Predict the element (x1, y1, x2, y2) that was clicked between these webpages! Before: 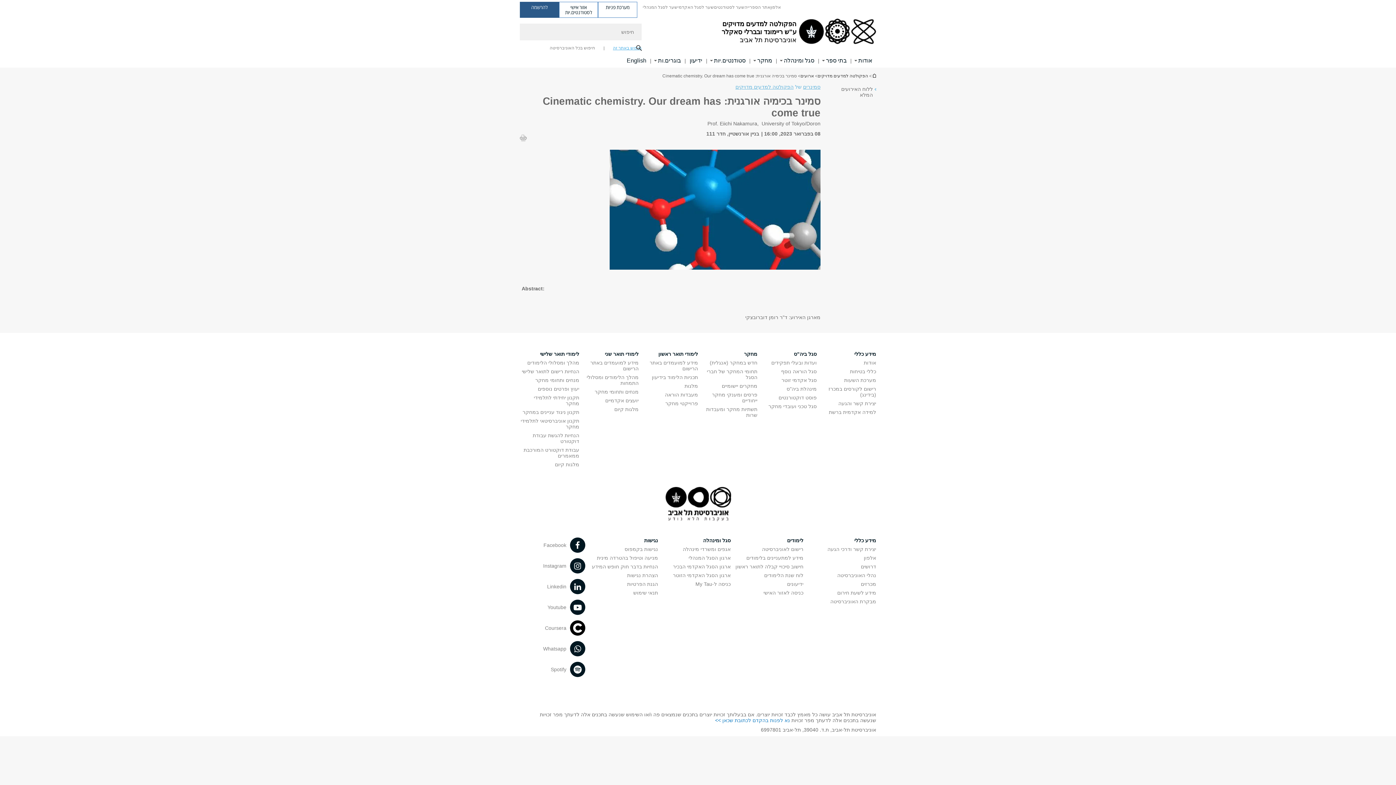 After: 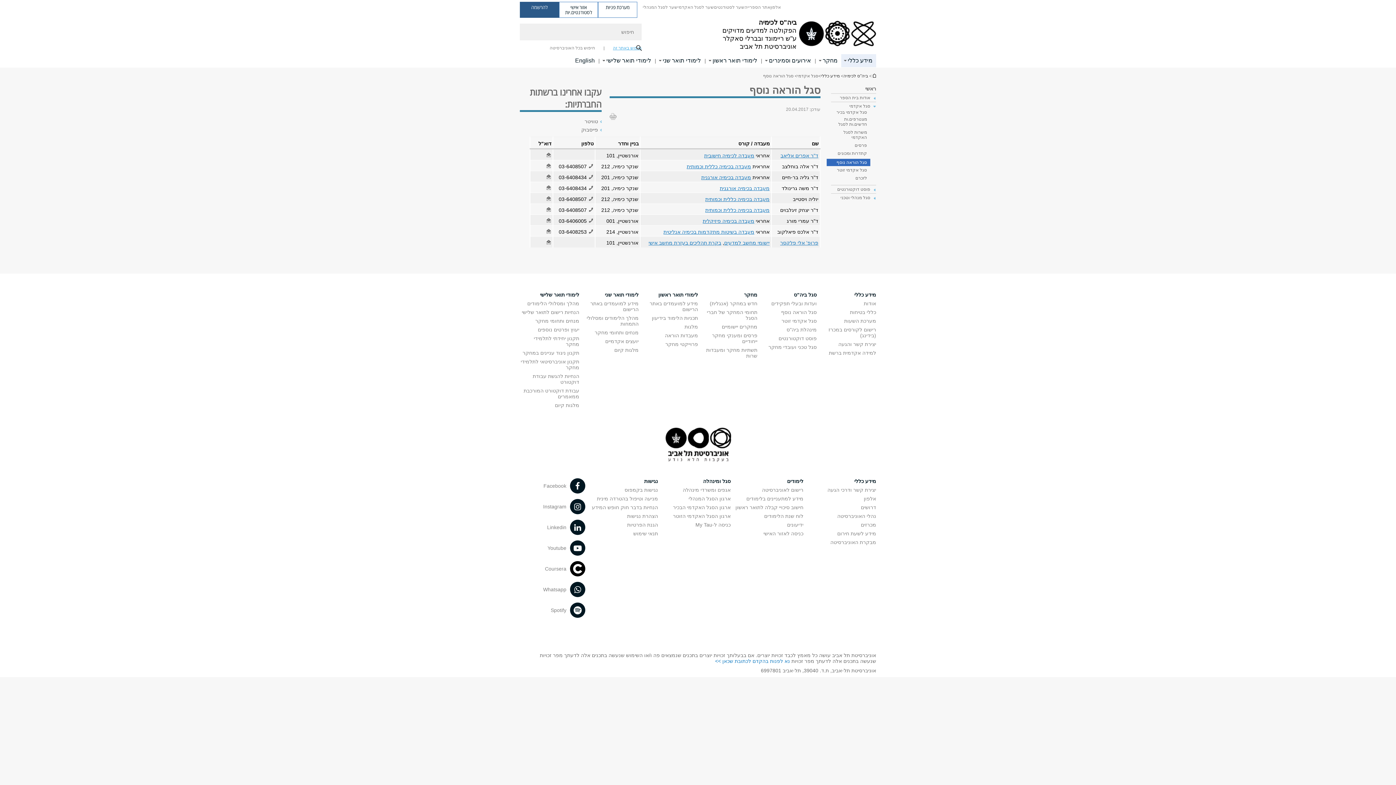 Action: bbox: (781, 368, 816, 374) label: סגל הוראה נוסף